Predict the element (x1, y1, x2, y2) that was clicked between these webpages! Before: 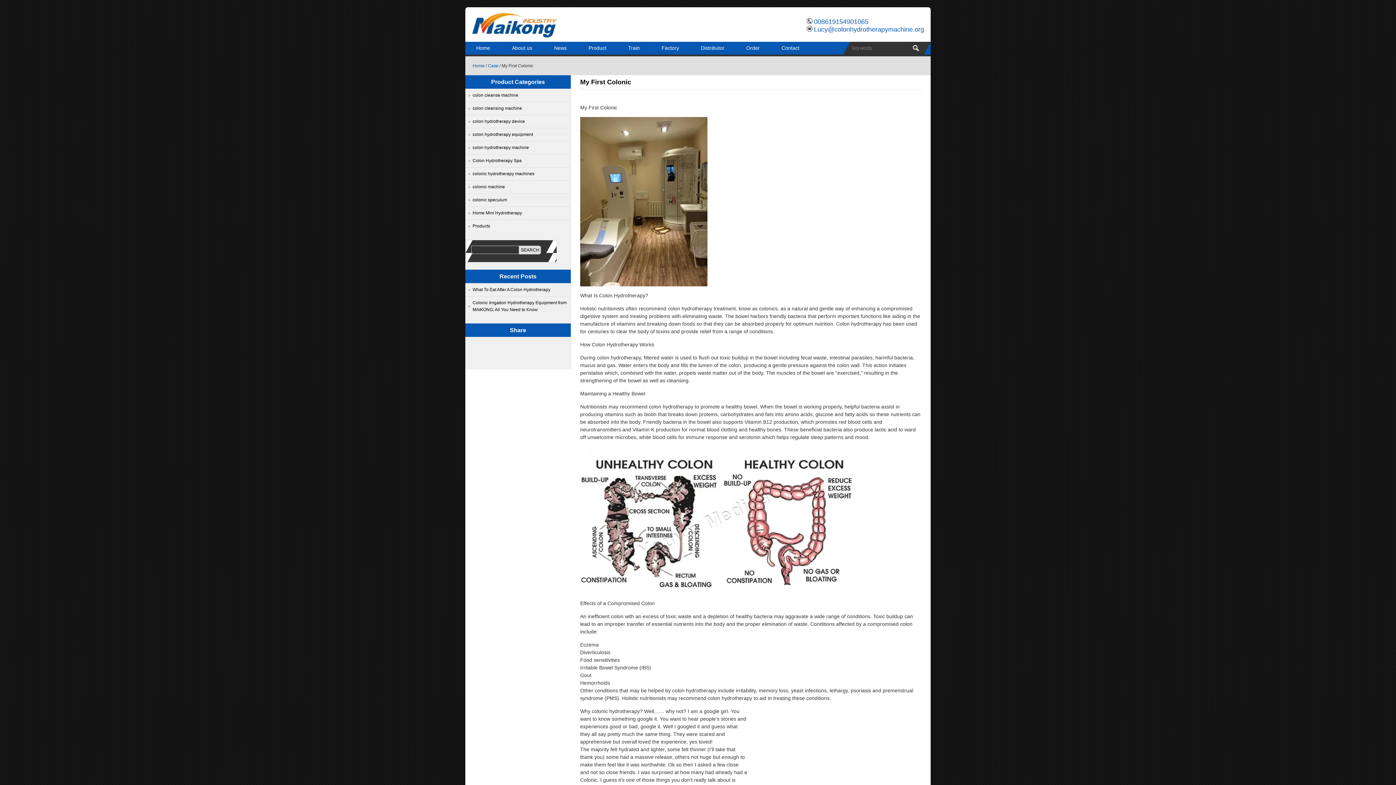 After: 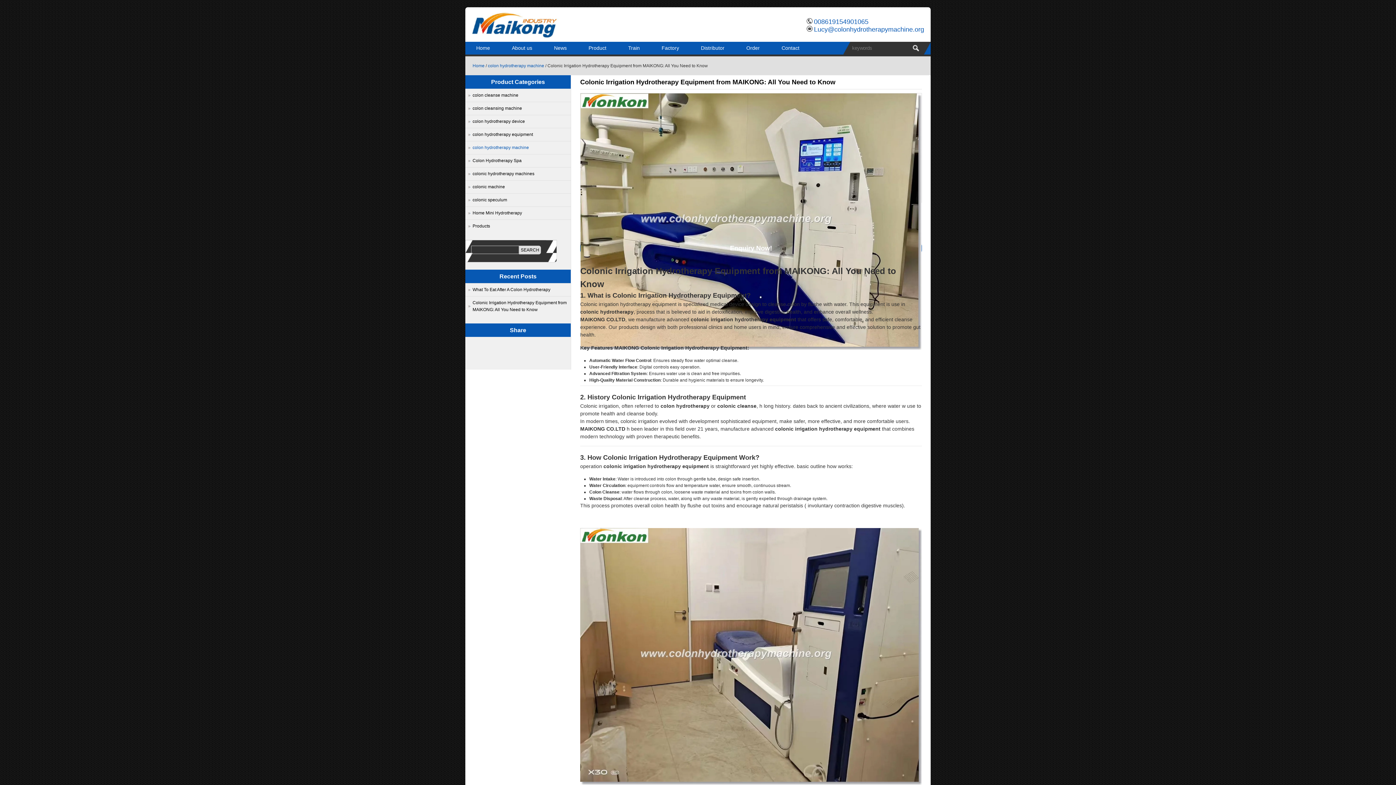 Action: label: Colonic Irrigation Hydrotherapy Equipment from MAIKONG: All You Need to Know bbox: (465, 296, 570, 316)